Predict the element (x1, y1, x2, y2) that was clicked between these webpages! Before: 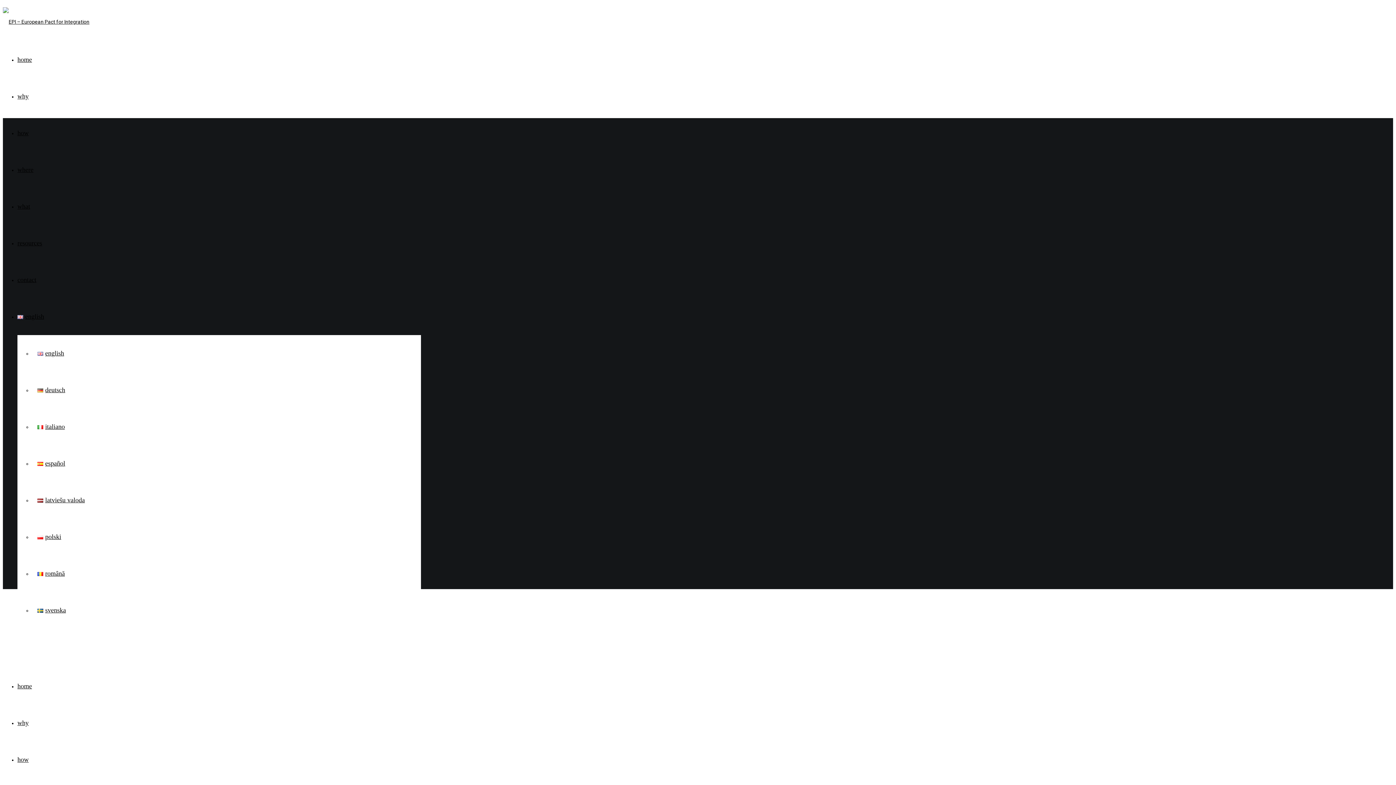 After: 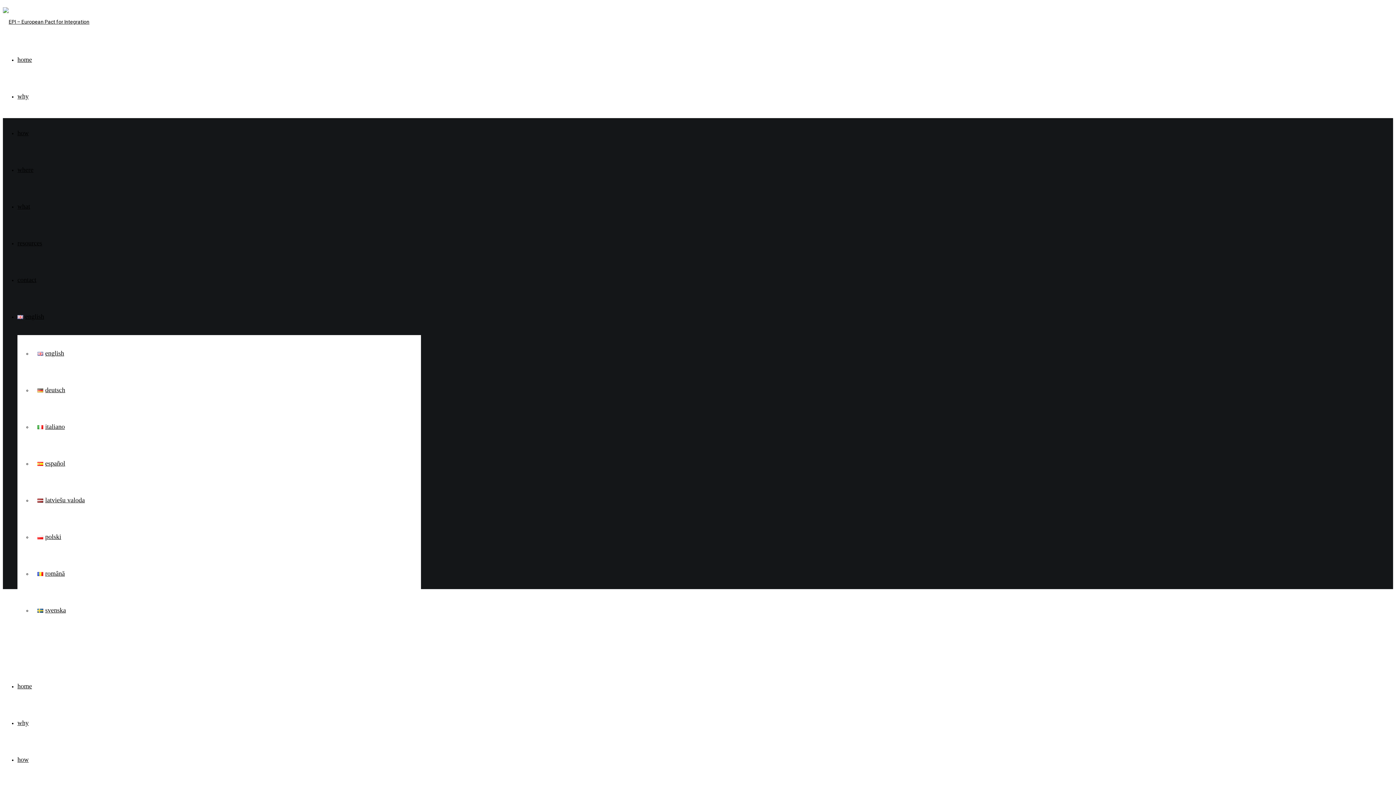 Action: label: how bbox: (17, 756, 28, 763)